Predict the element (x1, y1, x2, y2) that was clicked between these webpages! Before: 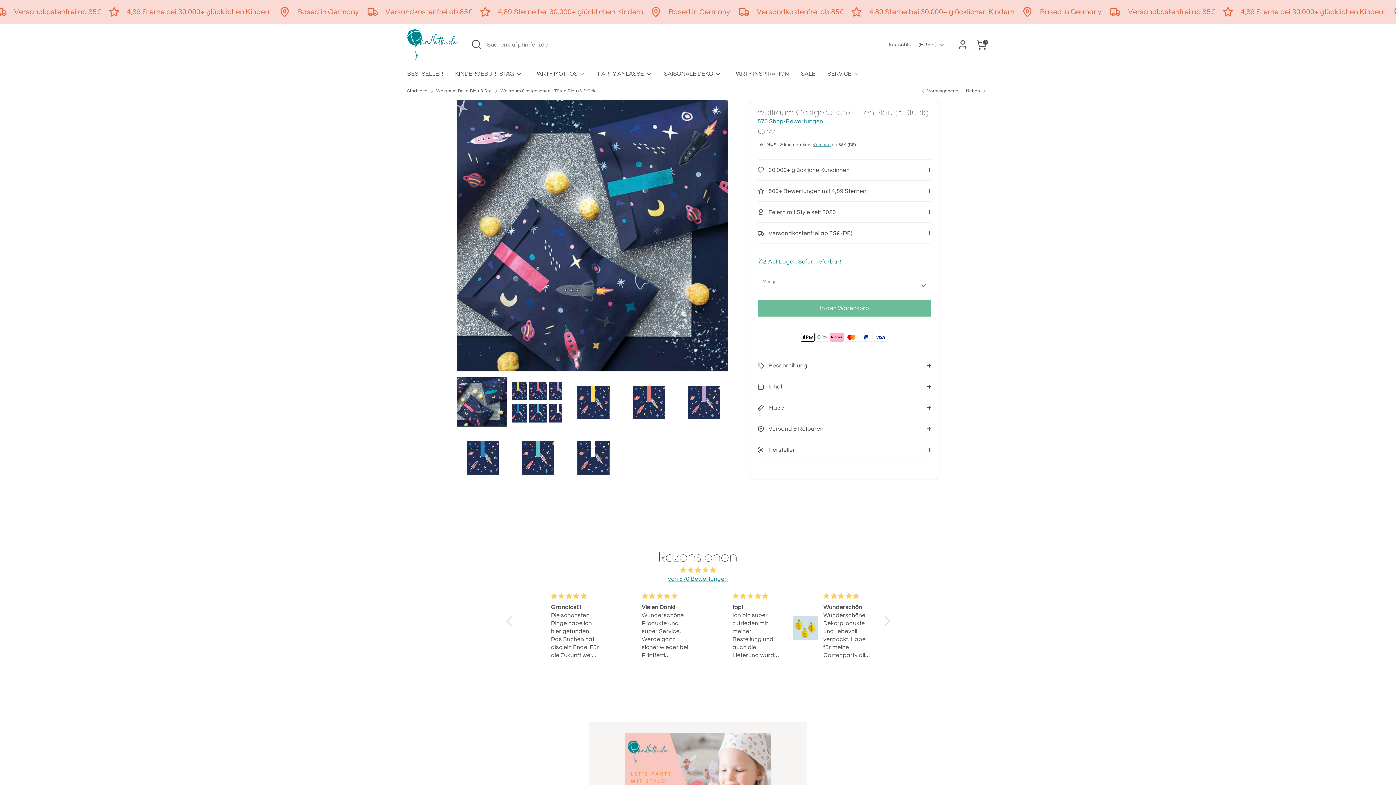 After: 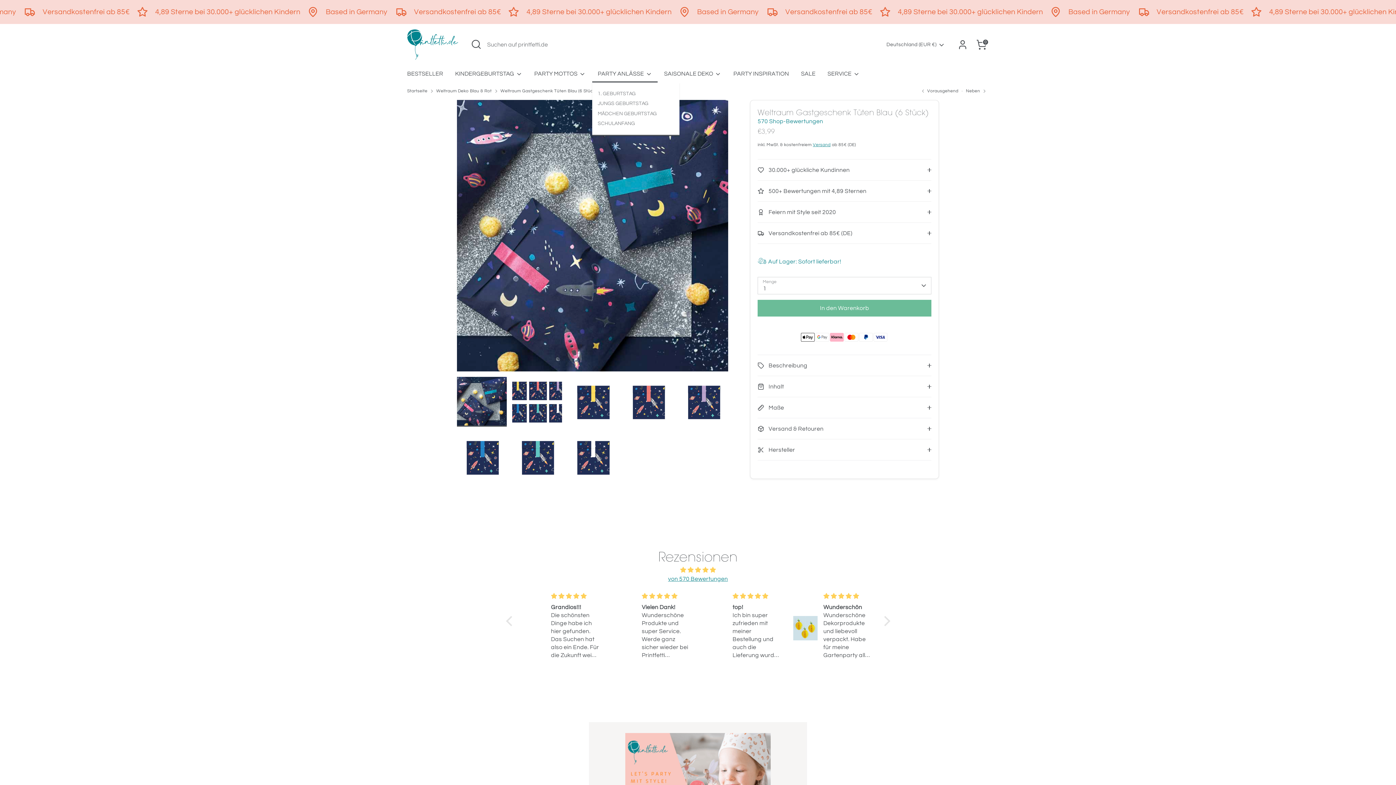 Action: label: PARTY ANLÄSSE  bbox: (592, 69, 657, 82)